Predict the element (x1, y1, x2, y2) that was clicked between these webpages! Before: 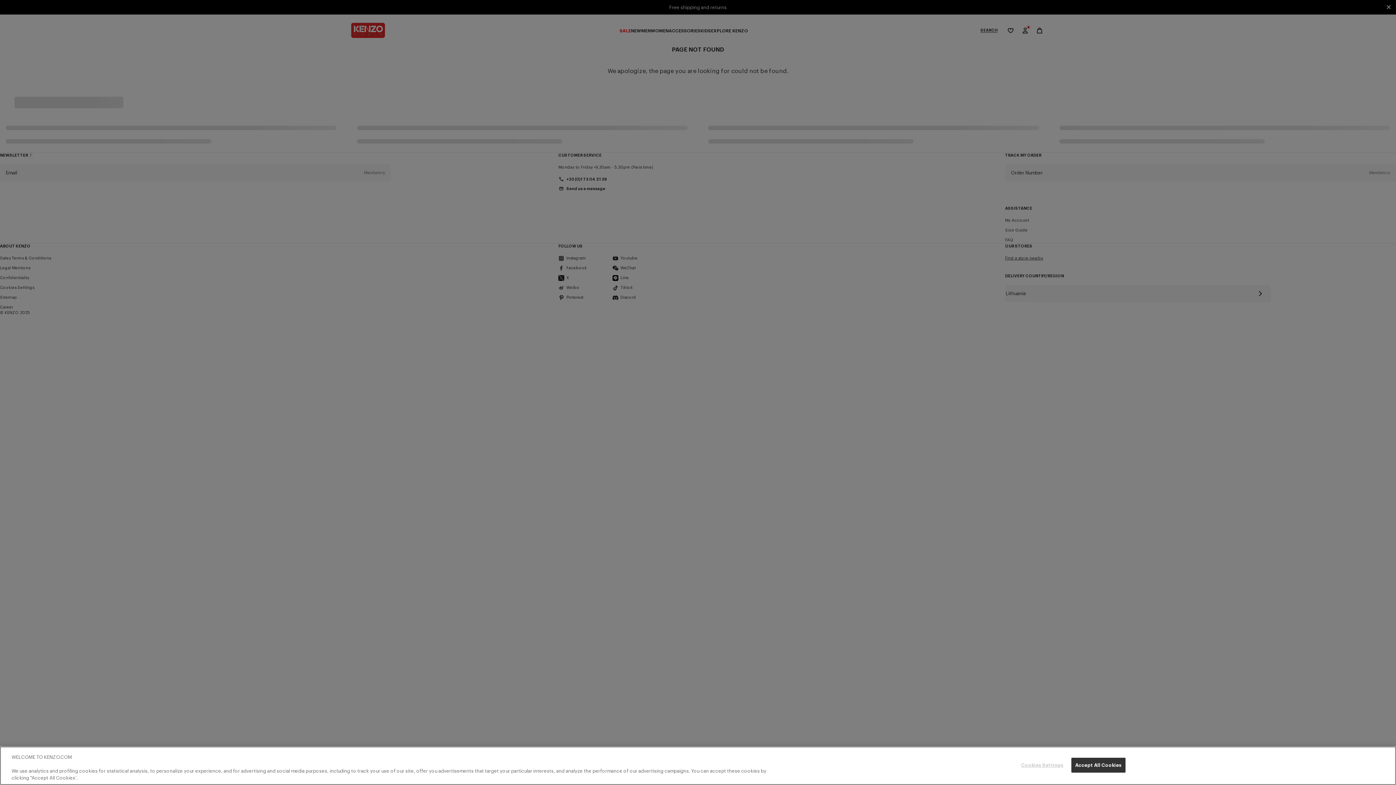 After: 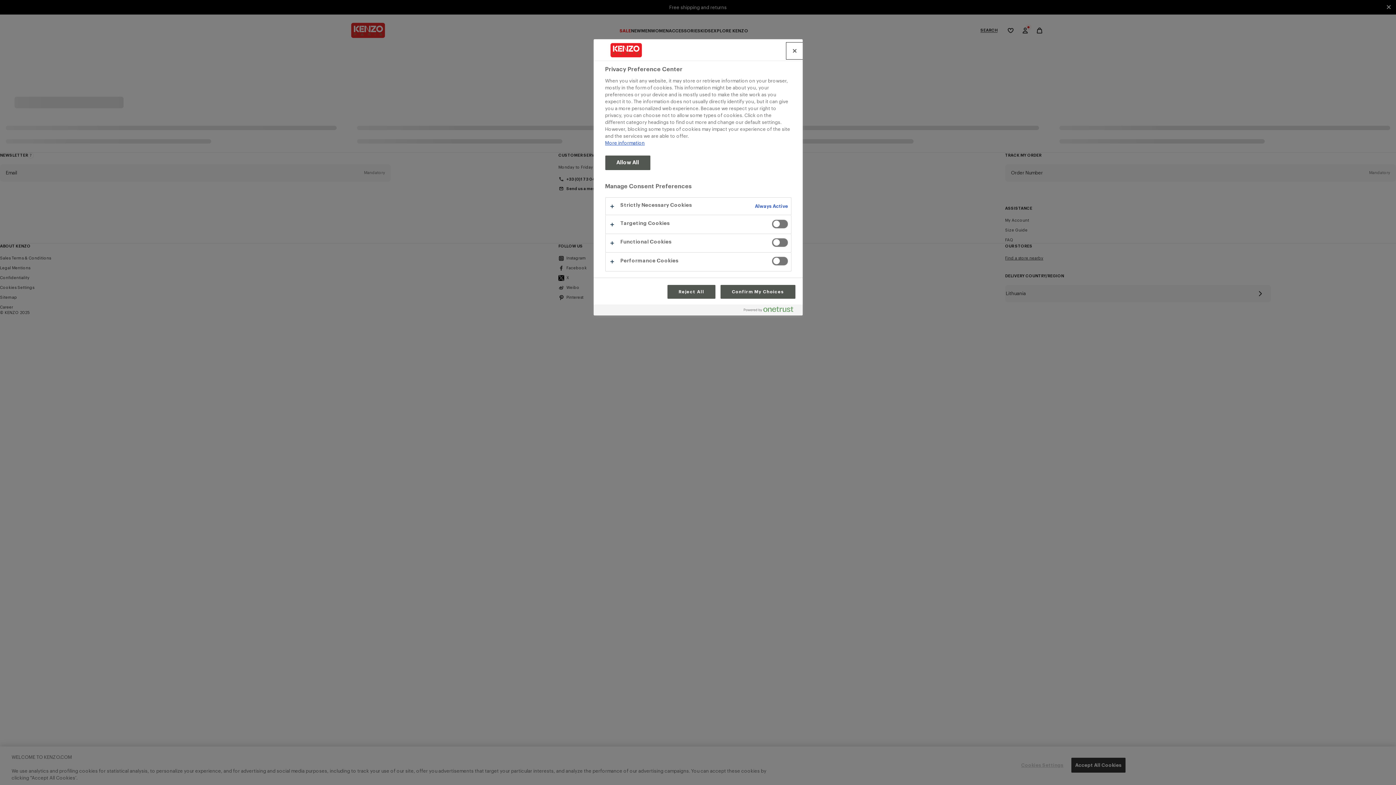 Action: bbox: (1019, 758, 1065, 772) label: Cookies Settings